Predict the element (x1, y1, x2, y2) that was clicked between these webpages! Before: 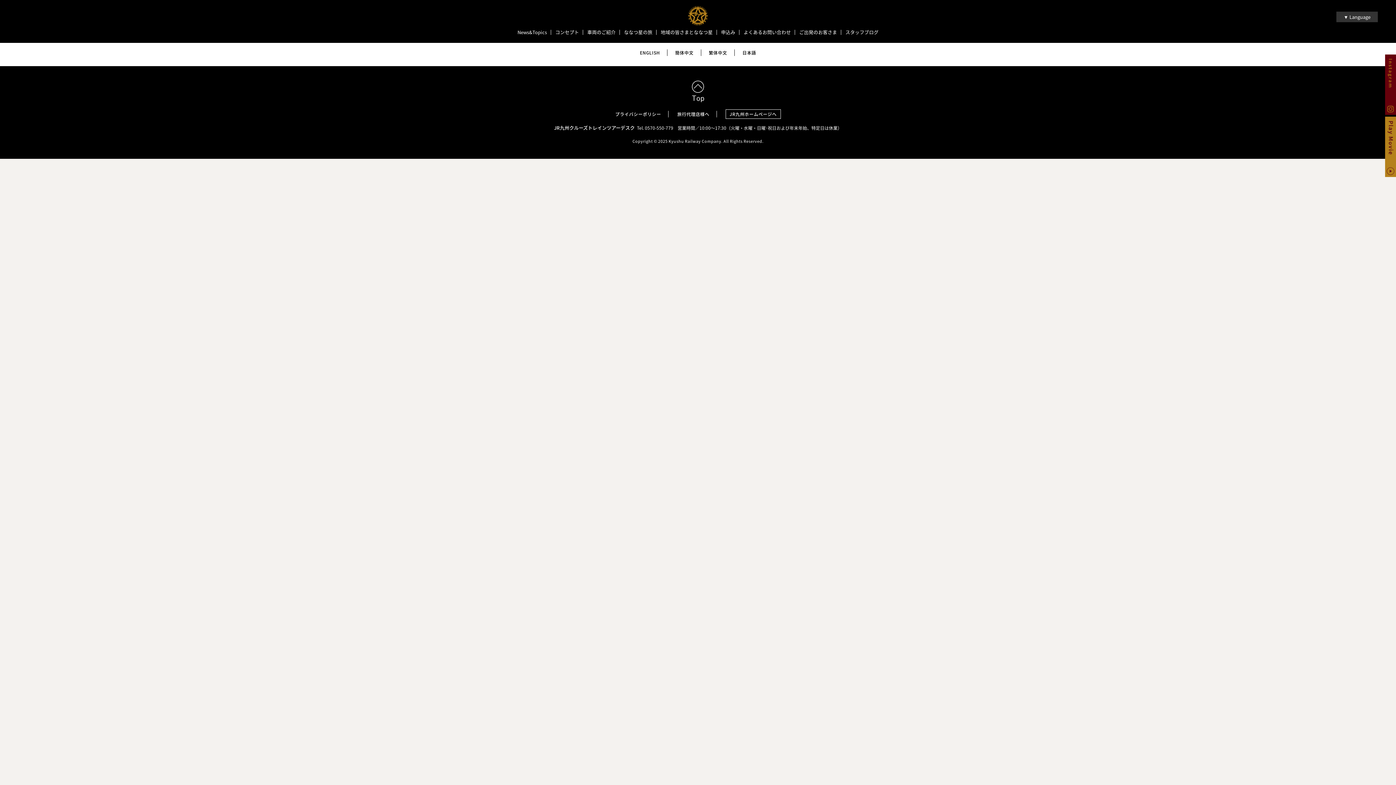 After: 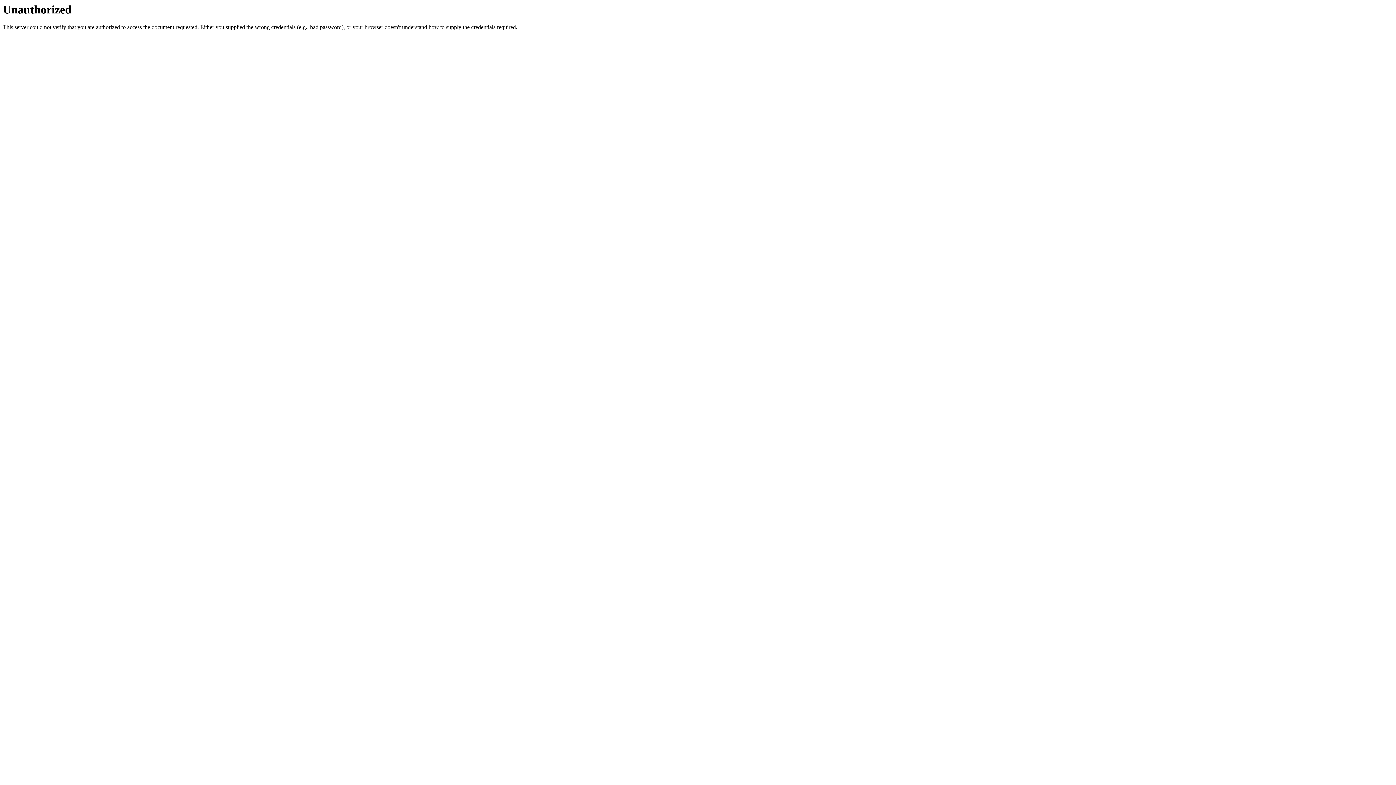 Action: bbox: (795, 29, 841, 34) label: ご出発のお客さま